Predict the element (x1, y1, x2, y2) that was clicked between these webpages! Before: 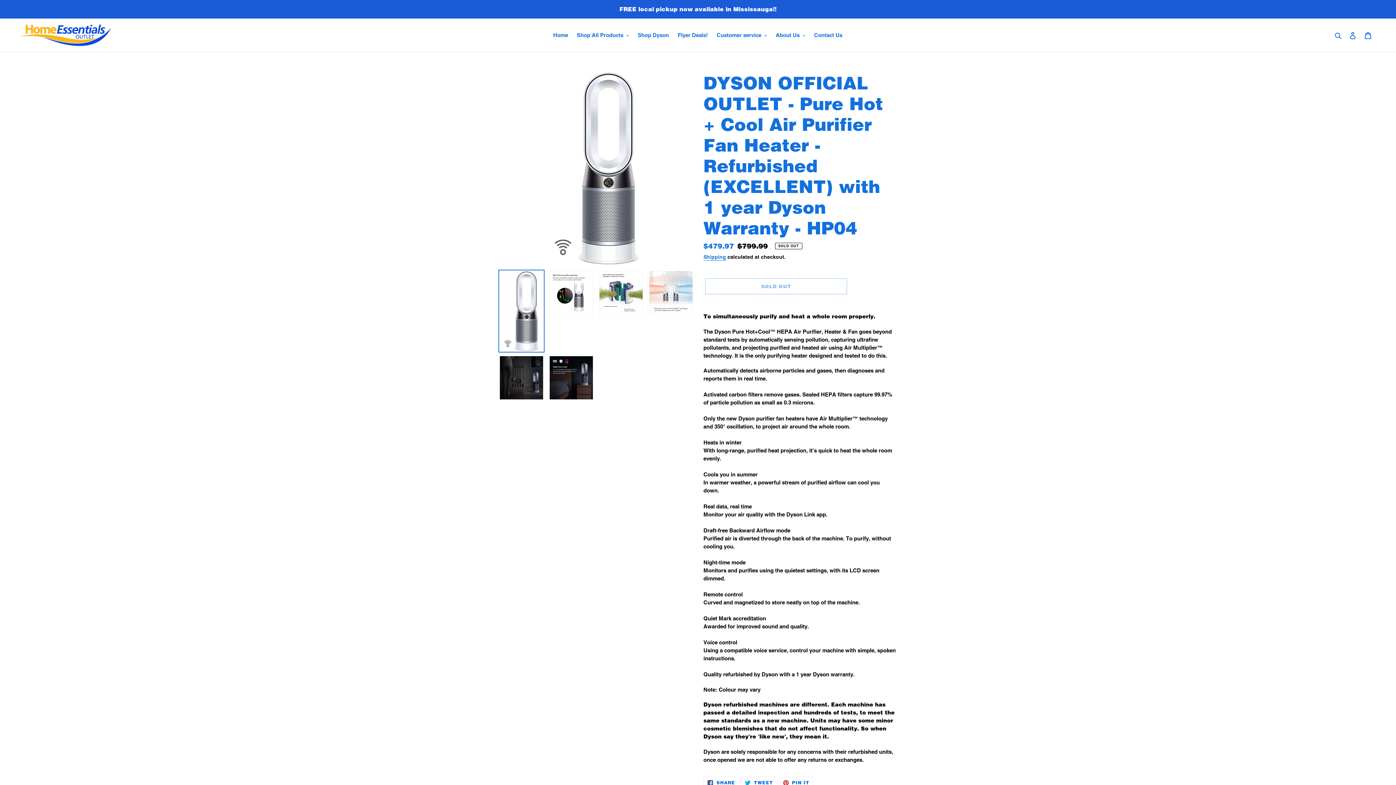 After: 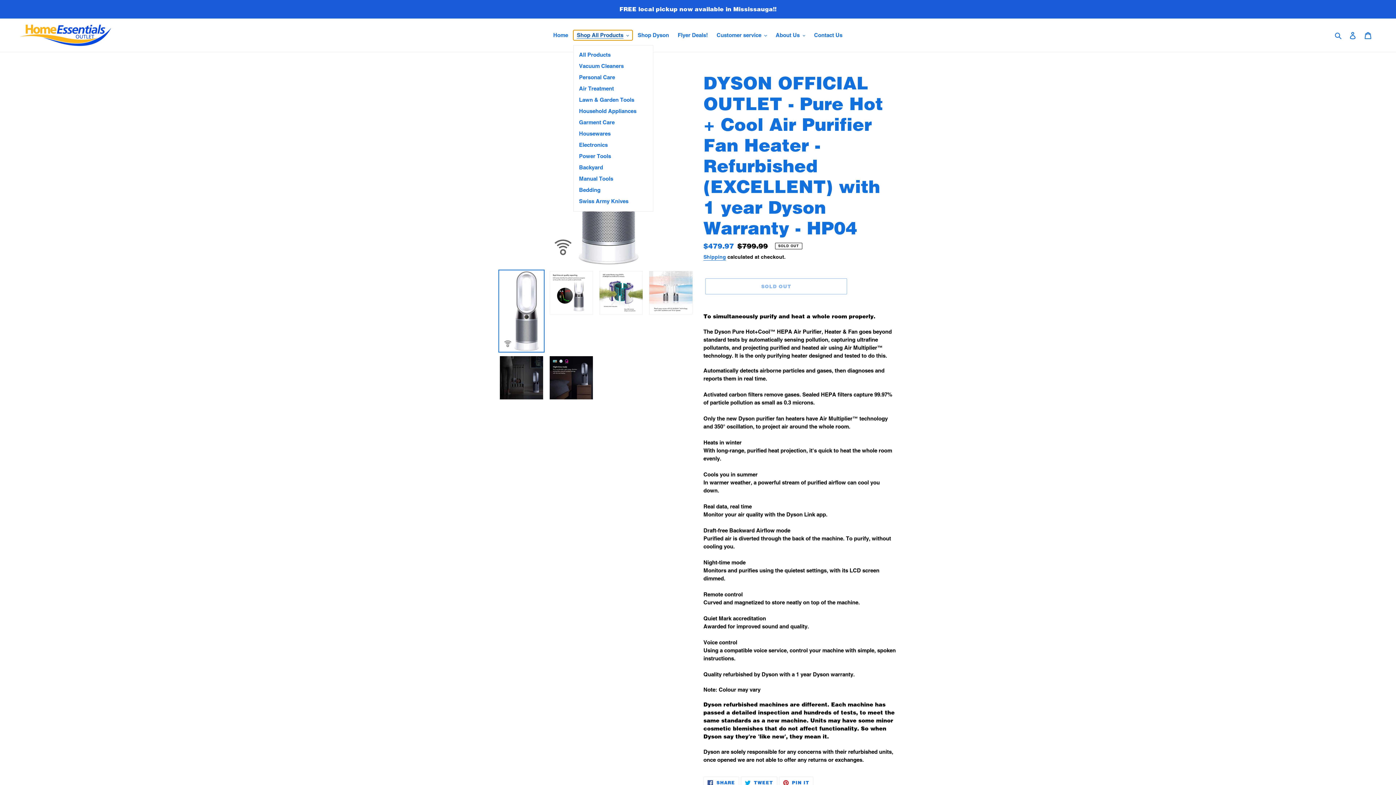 Action: label: Shop All Products bbox: (573, 30, 632, 40)